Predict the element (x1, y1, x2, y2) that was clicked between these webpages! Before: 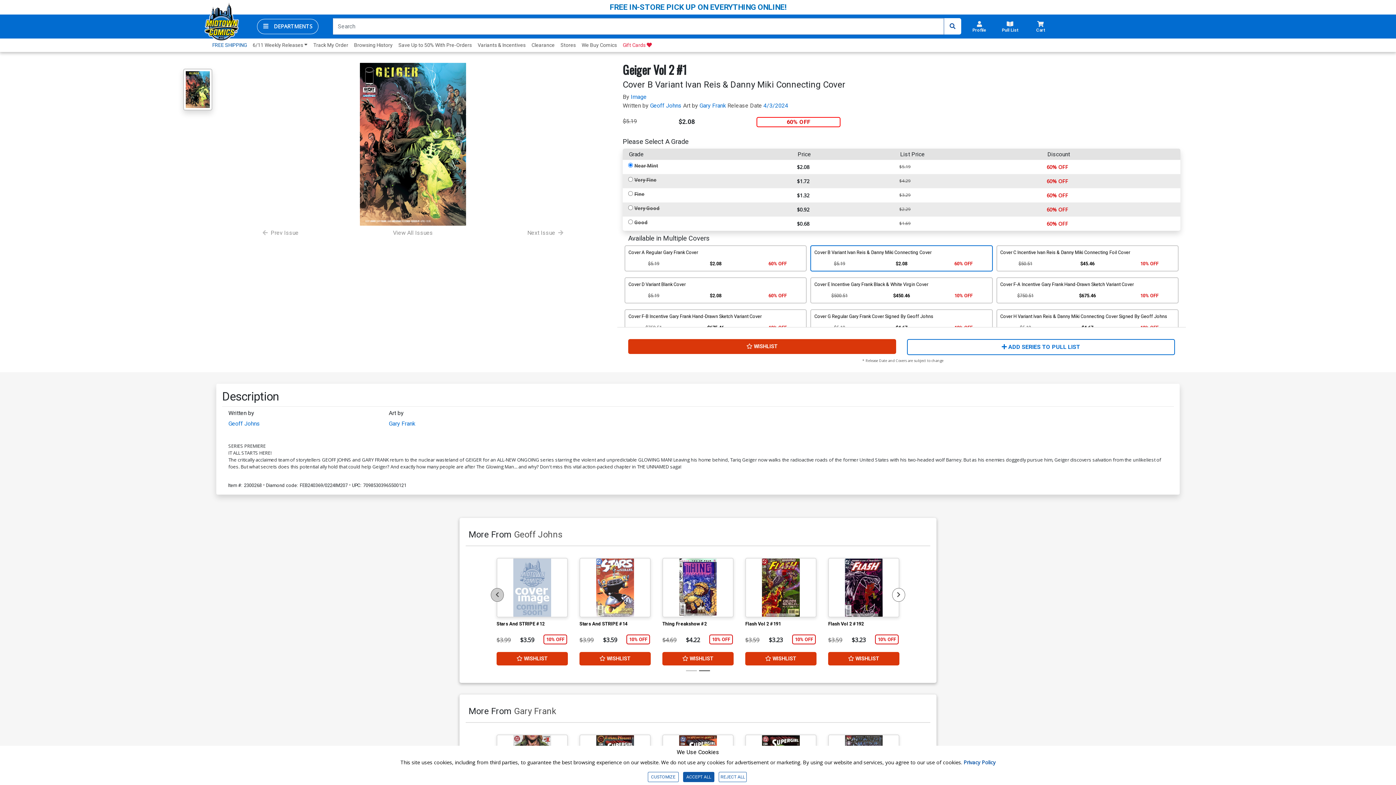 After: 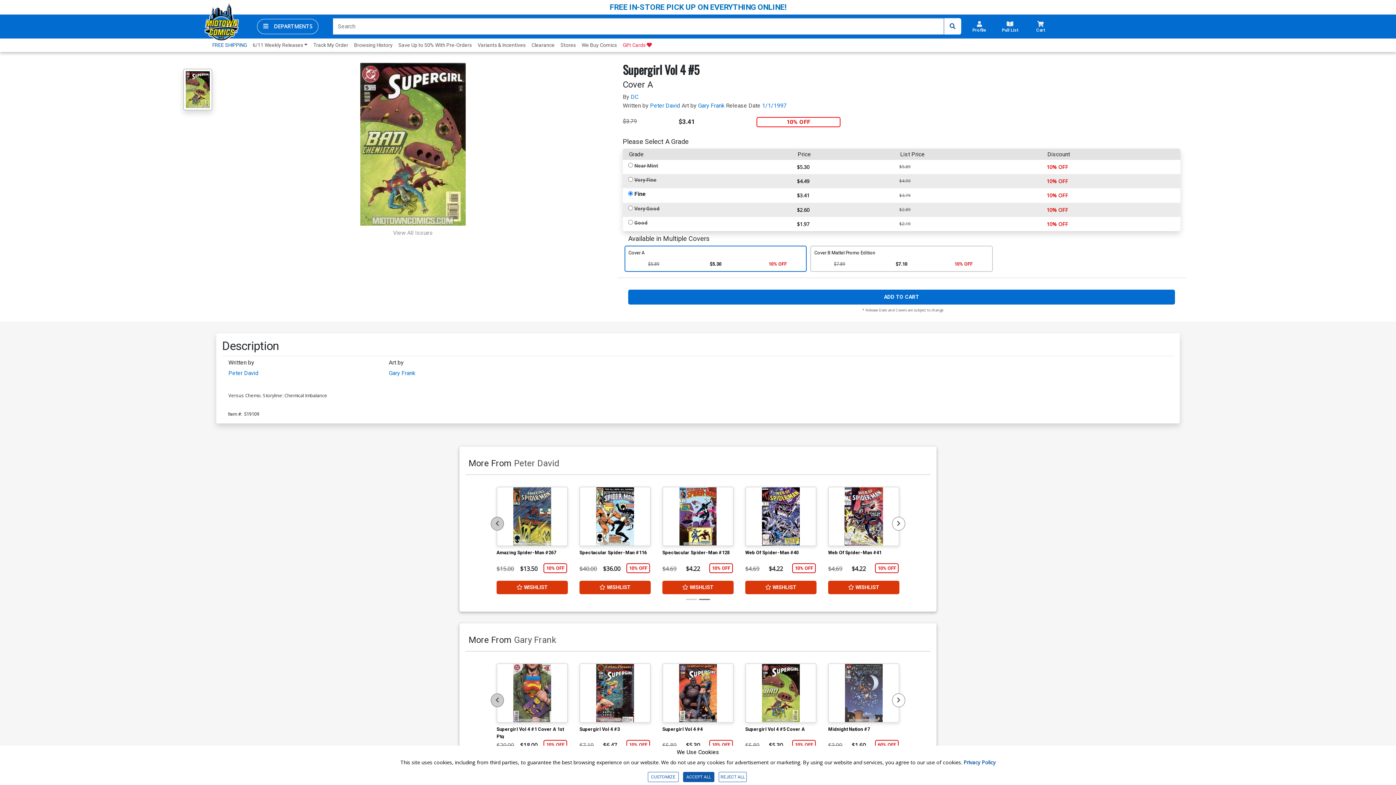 Action: label: Supergirl Vol 4 #5 Cover A bbox: (745, 653, 805, 668)